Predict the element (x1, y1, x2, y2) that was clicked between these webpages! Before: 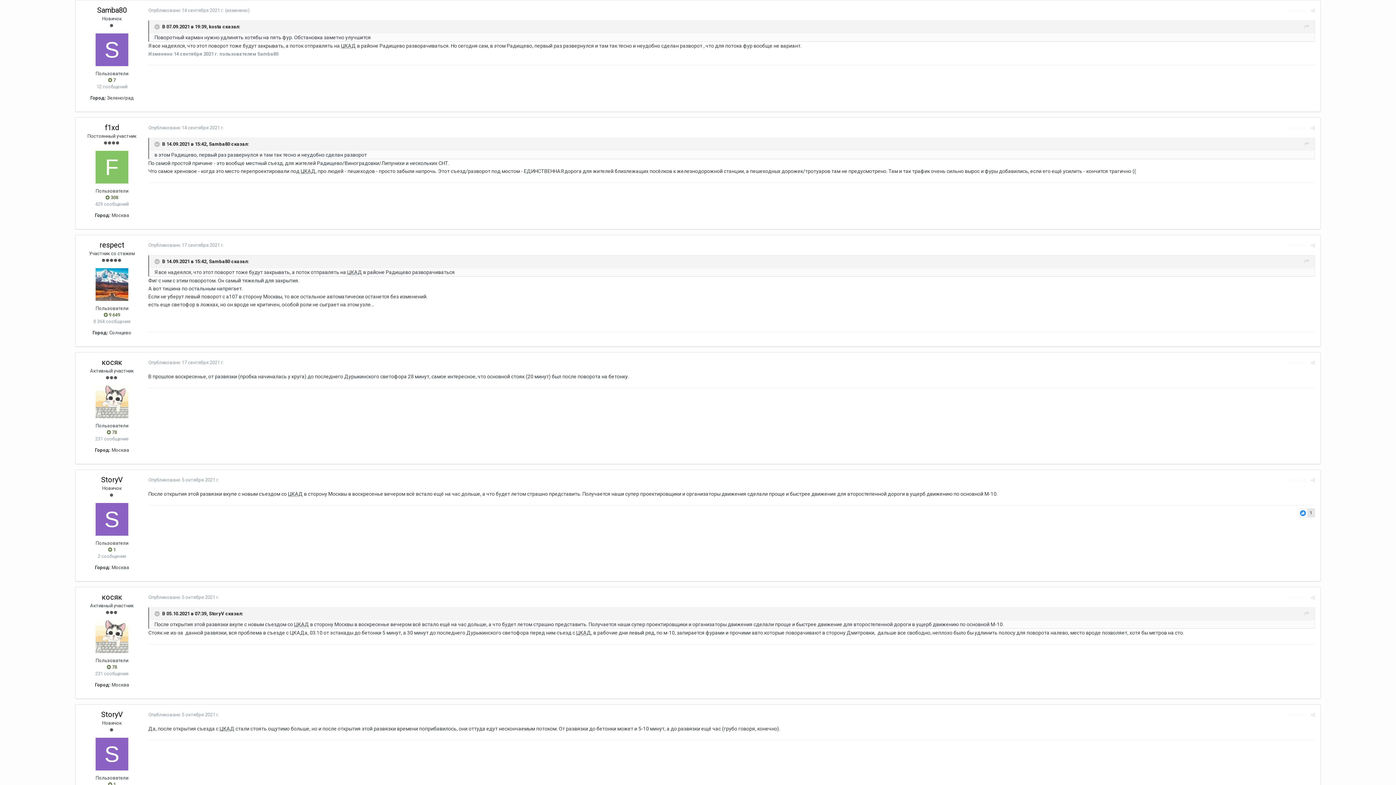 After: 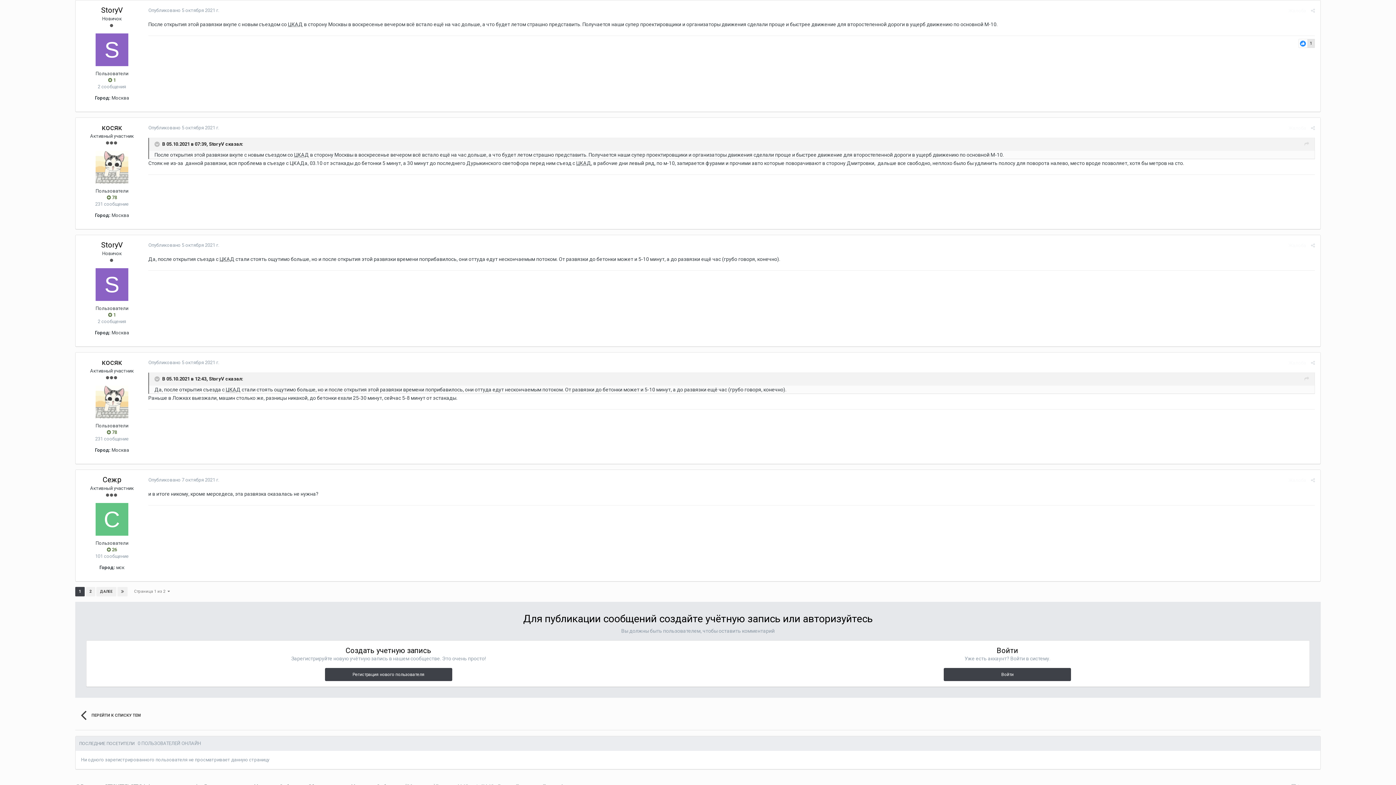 Action: label: Опубликовано 5 октября 2021 г. bbox: (148, 477, 219, 482)